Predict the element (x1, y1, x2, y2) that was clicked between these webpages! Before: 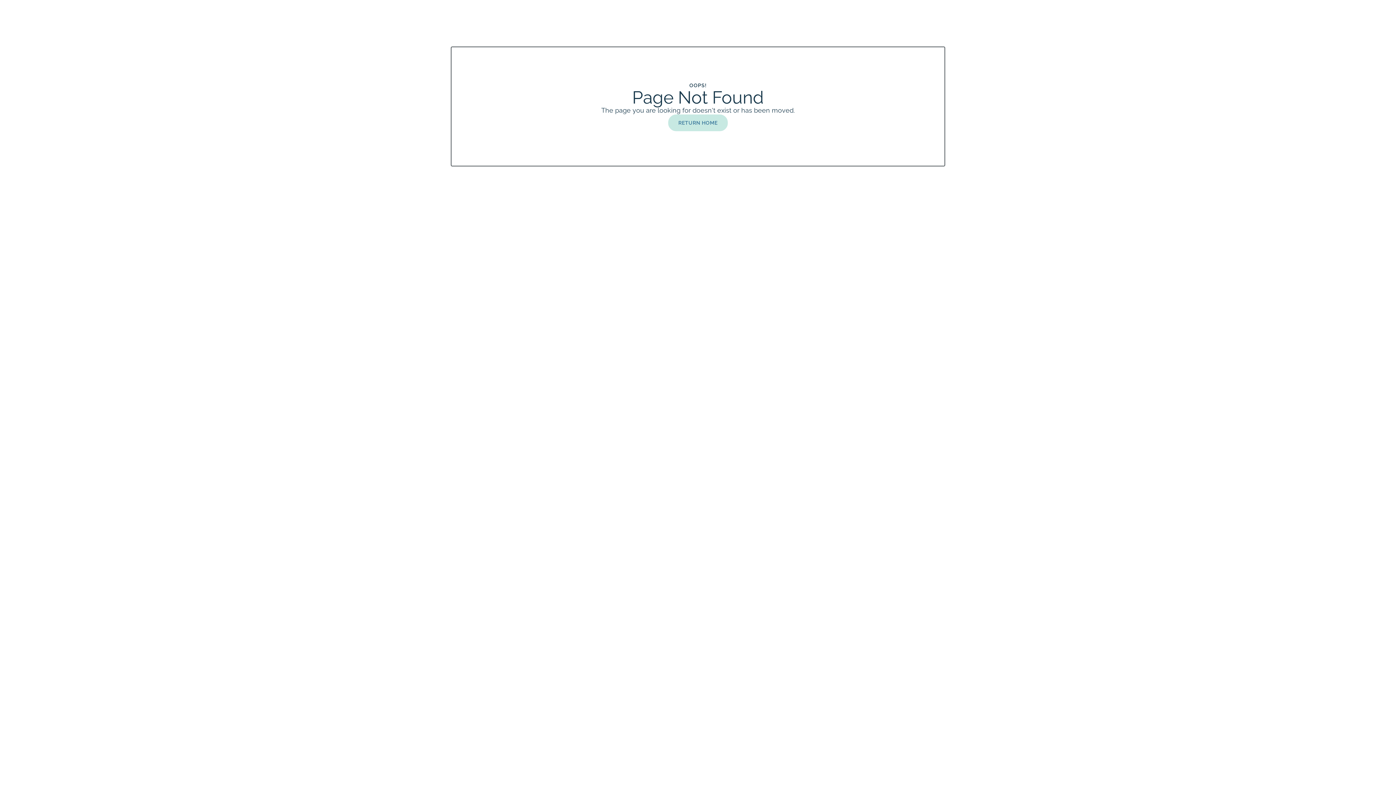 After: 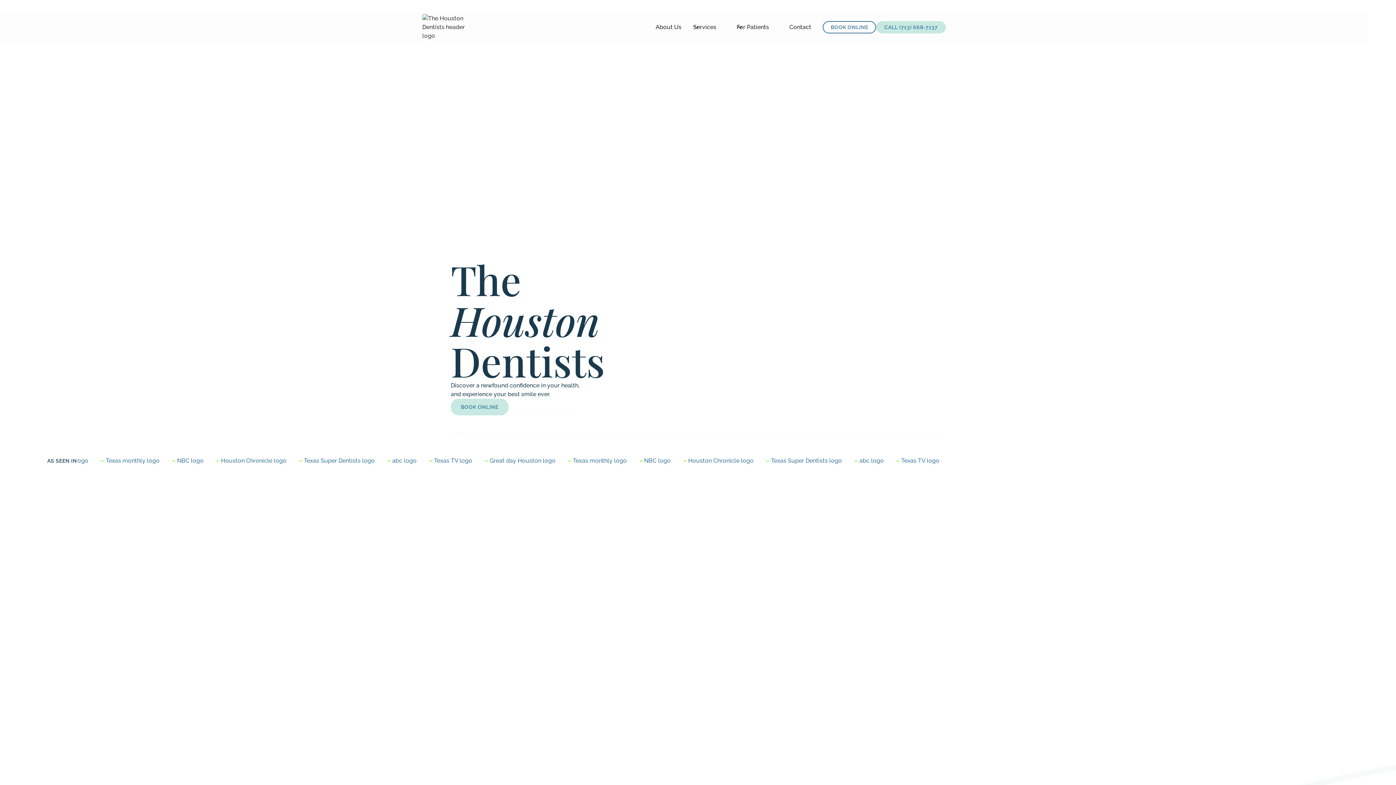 Action: label: RETURN HOME bbox: (668, 114, 728, 131)